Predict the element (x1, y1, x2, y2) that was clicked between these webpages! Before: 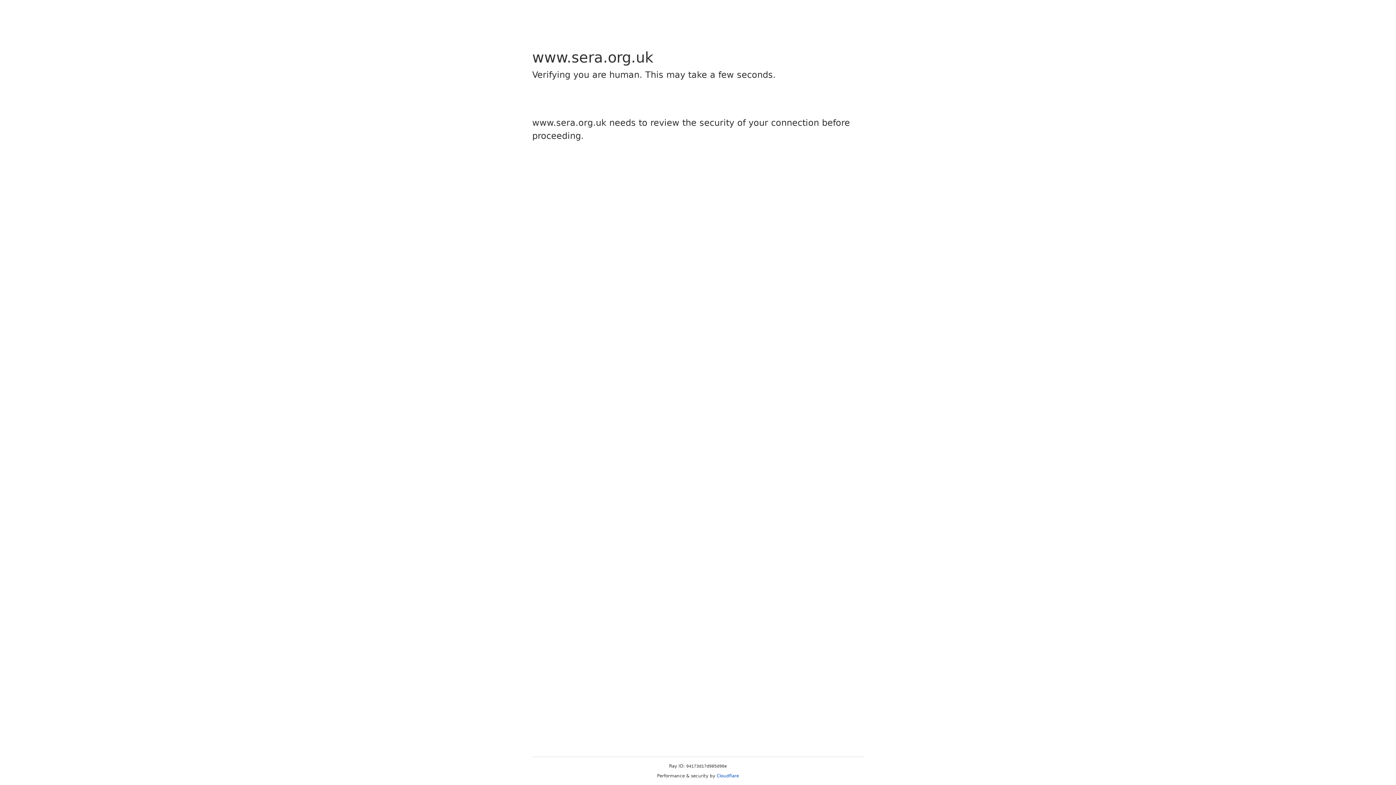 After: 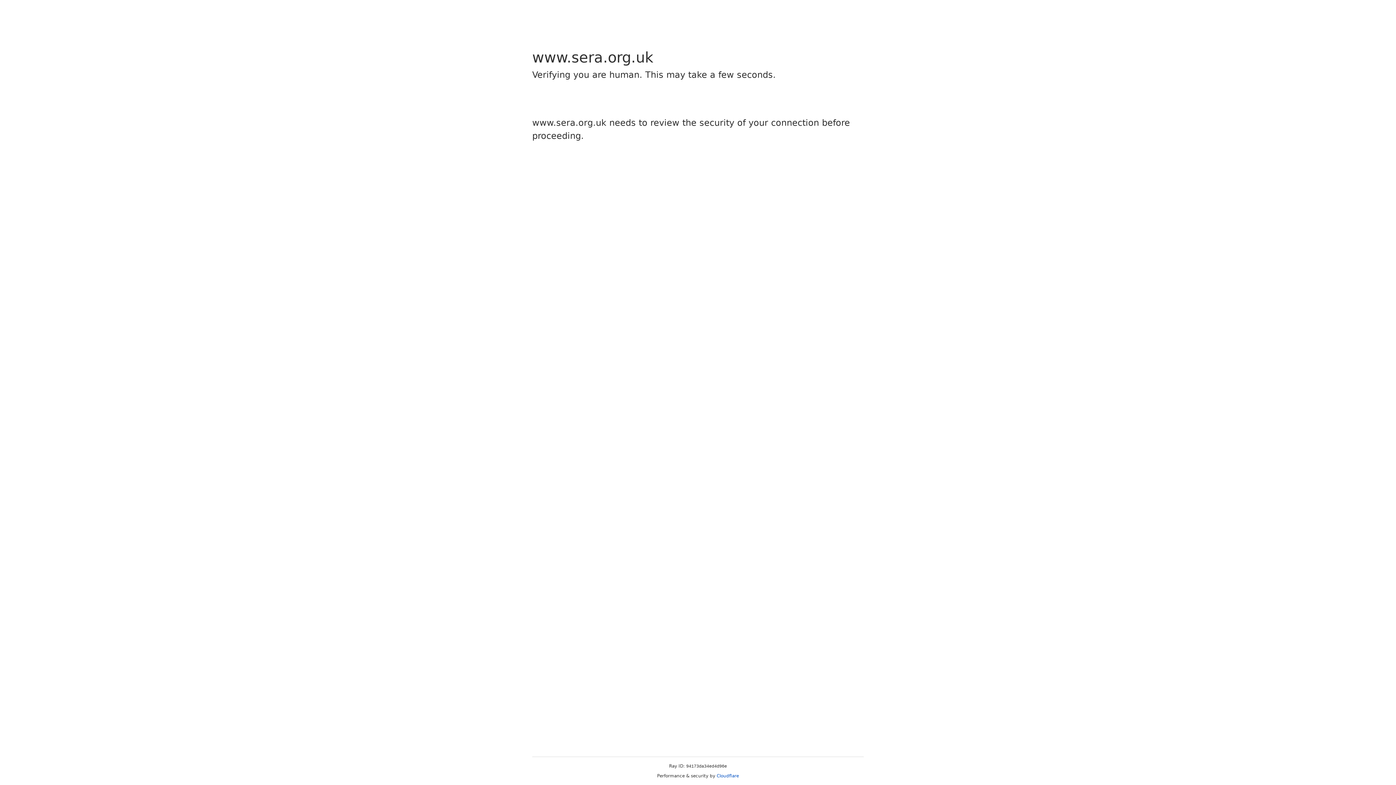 Action: label: Cloudflare bbox: (716, 773, 739, 778)